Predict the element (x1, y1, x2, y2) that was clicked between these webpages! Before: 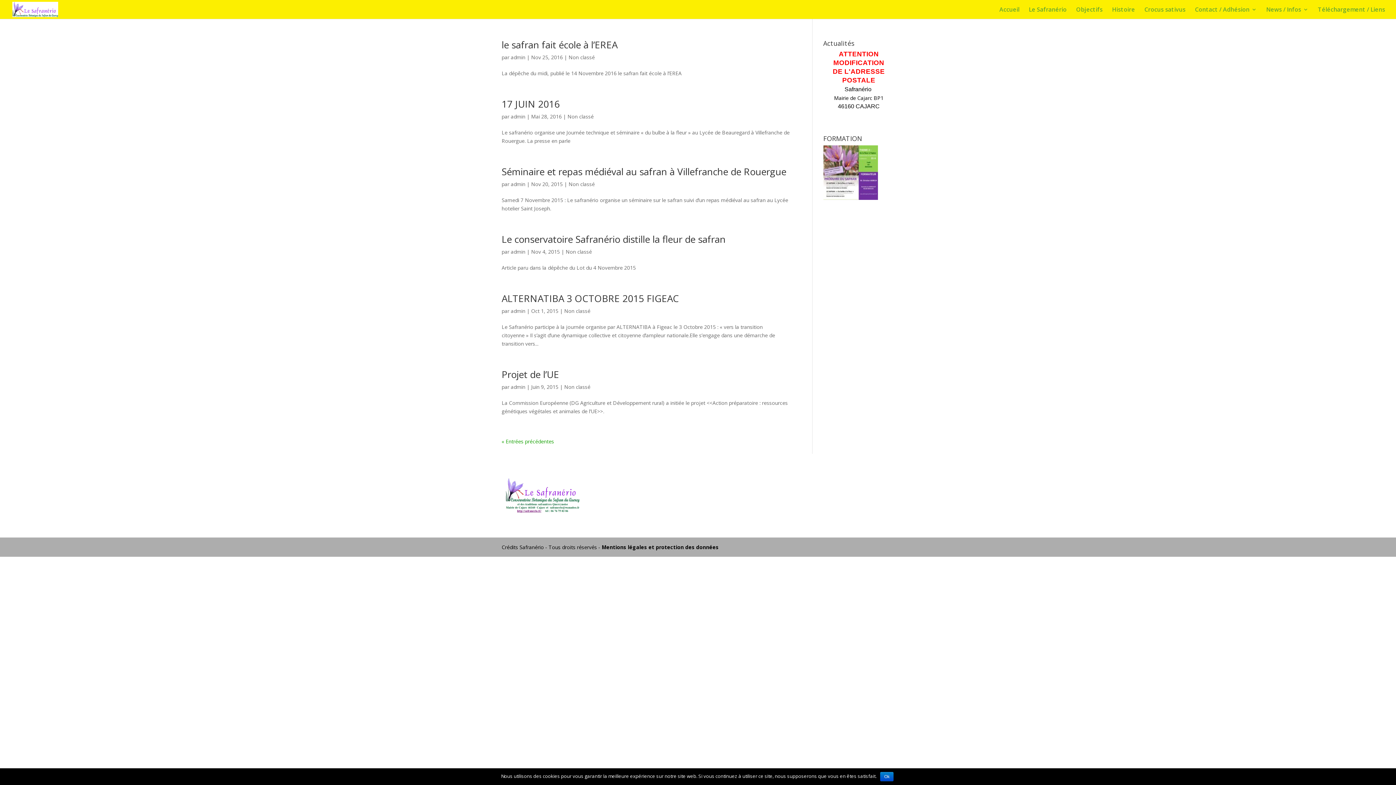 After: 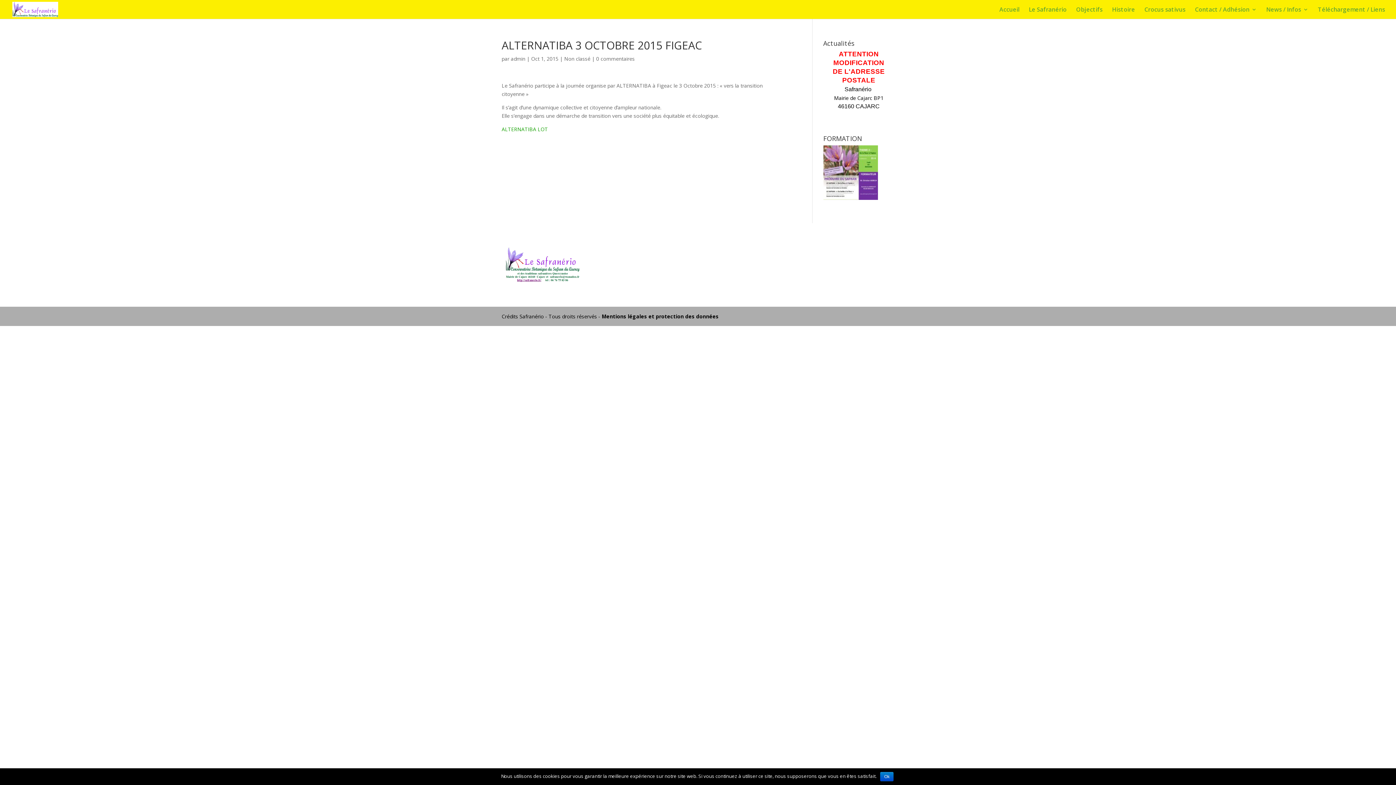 Action: label: ALTERNATIBA 3 OCTOBRE 2015 FIGEAC bbox: (501, 292, 679, 305)